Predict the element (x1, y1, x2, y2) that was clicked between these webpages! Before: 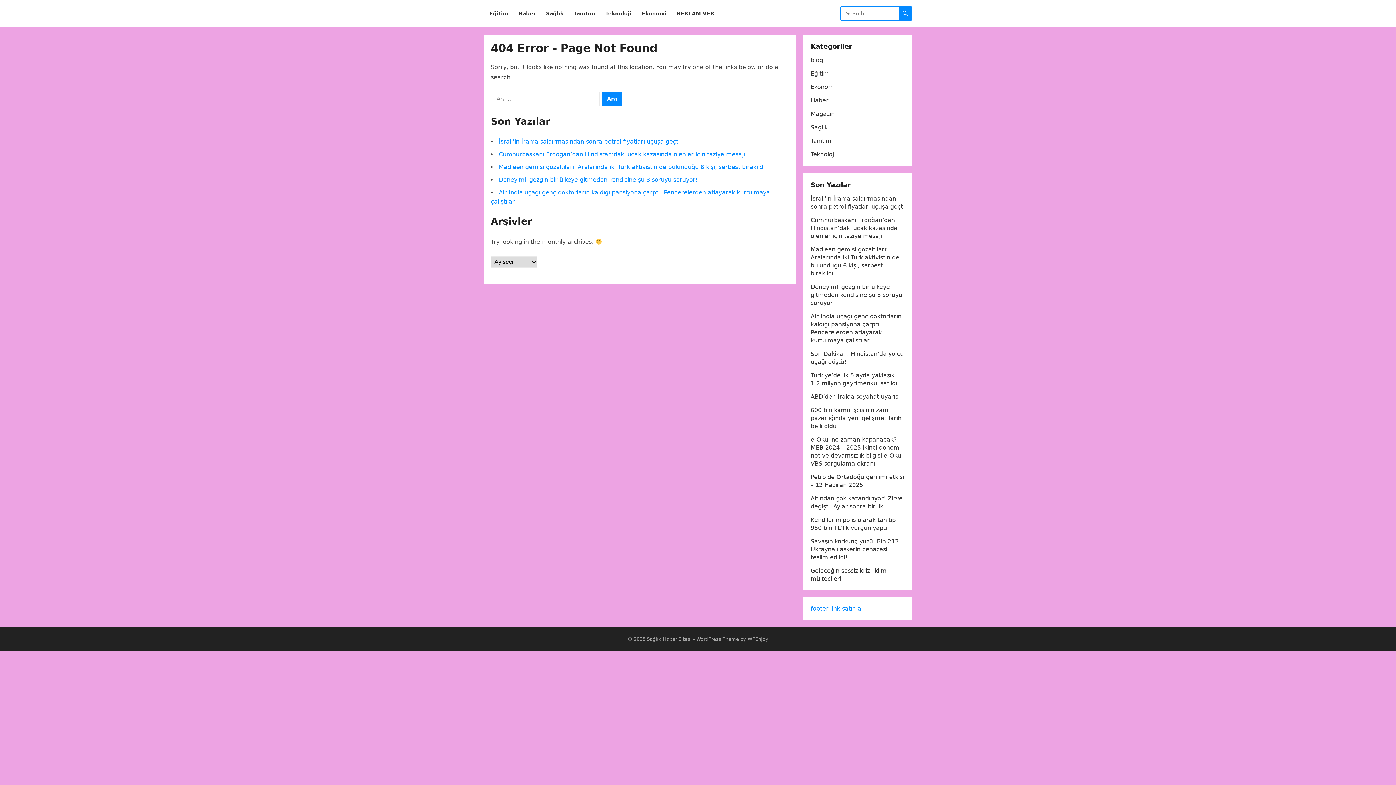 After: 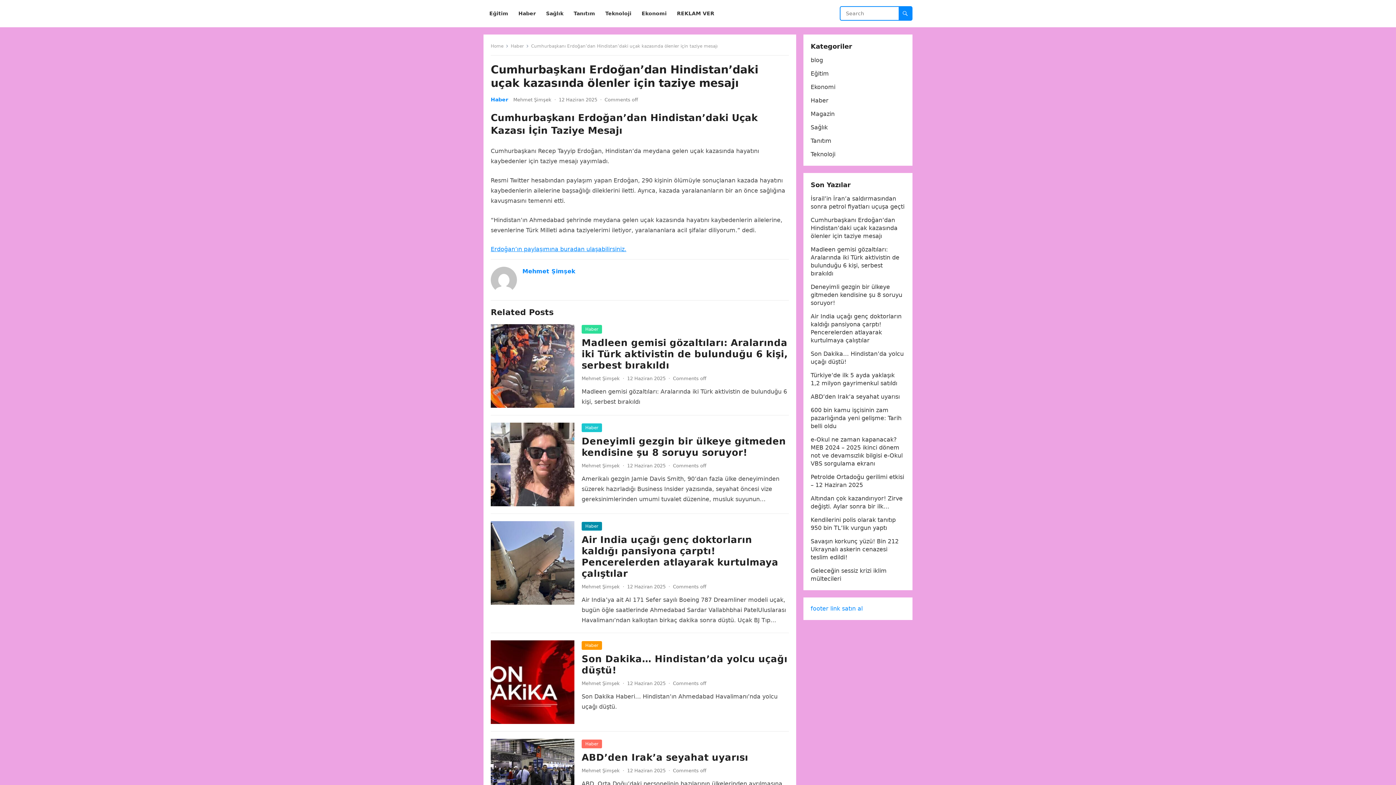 Action: label: Cumhurbaşkanı Erdoğan’dan Hindistan’daki uçak kazasında ölenler için taziye mesajı bbox: (498, 150, 745, 157)